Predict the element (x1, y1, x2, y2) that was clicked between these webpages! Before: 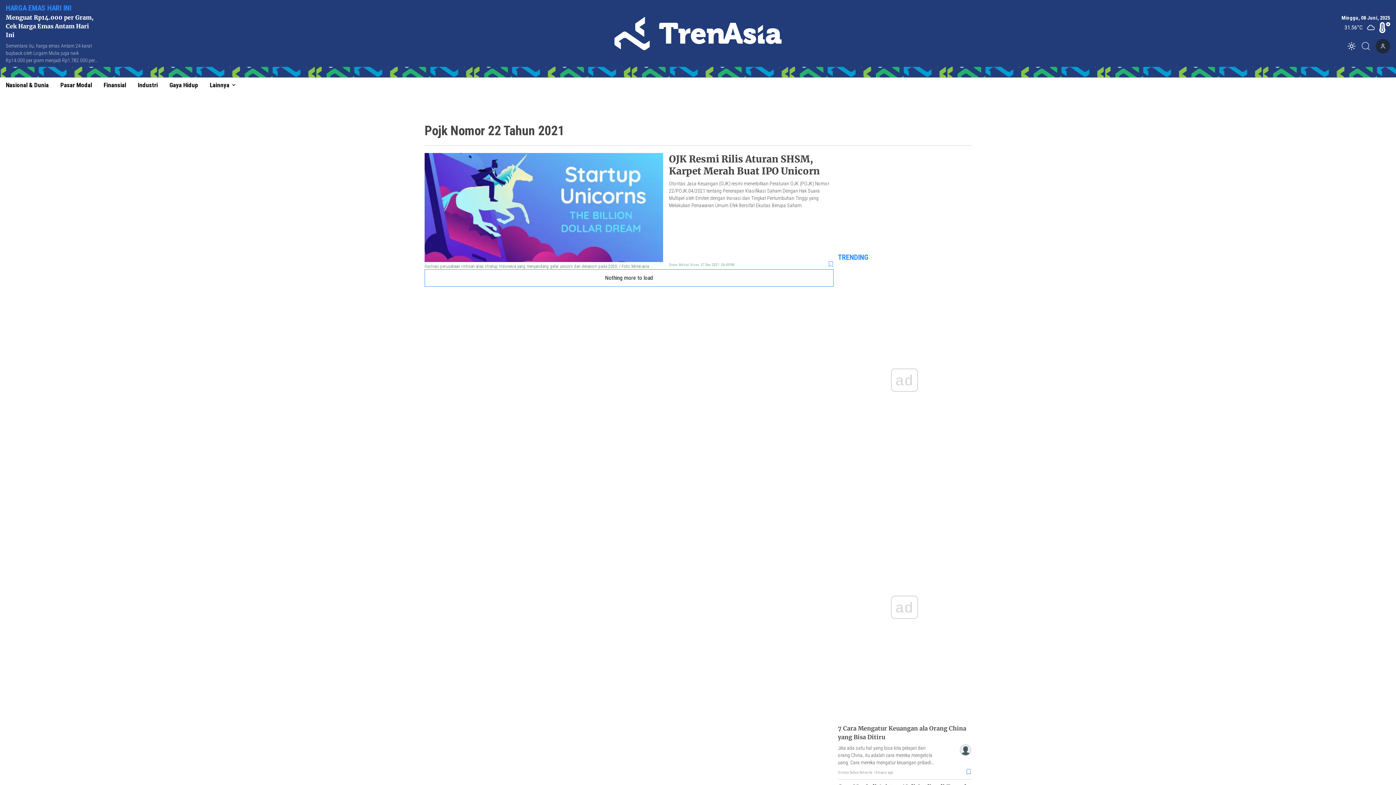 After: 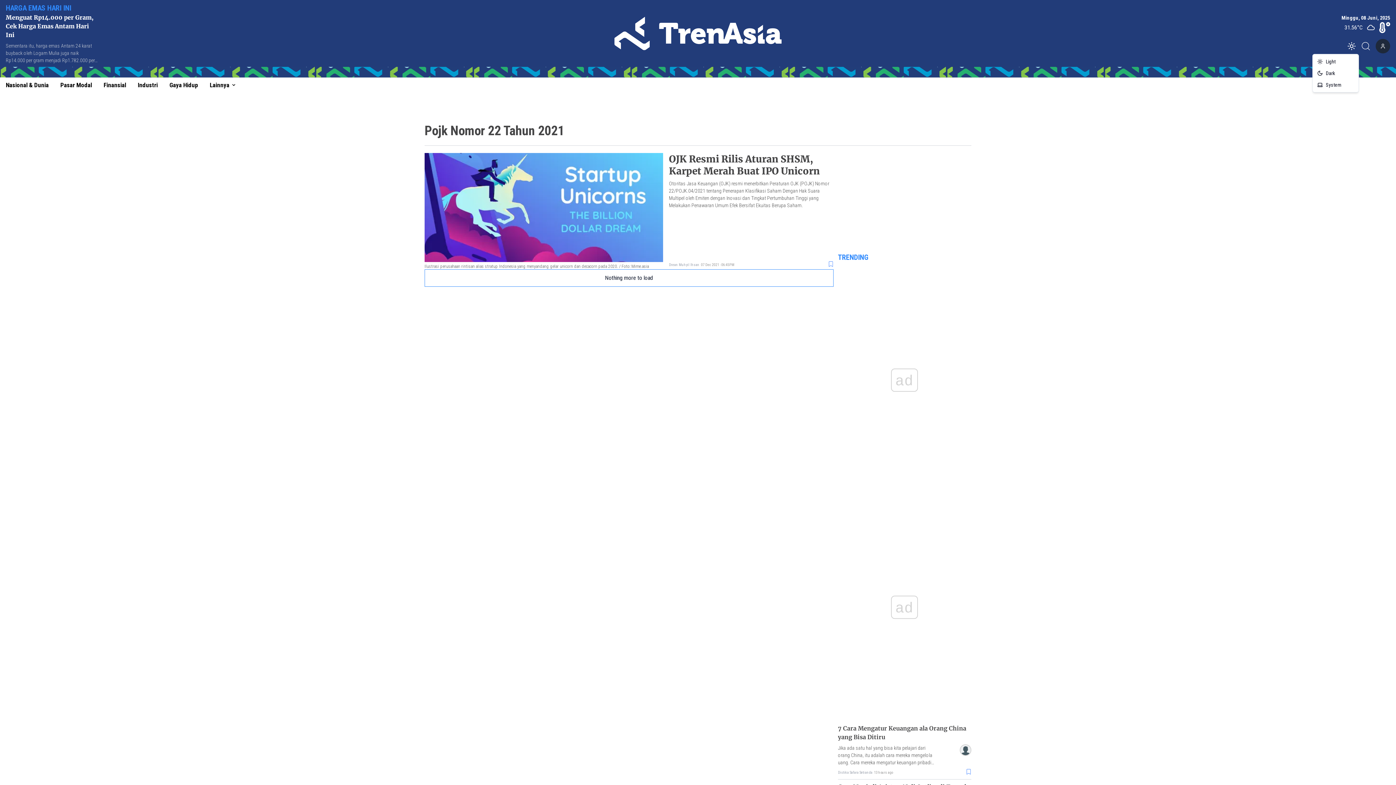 Action: label: Toggle theme bbox: (1344, 39, 1359, 52)